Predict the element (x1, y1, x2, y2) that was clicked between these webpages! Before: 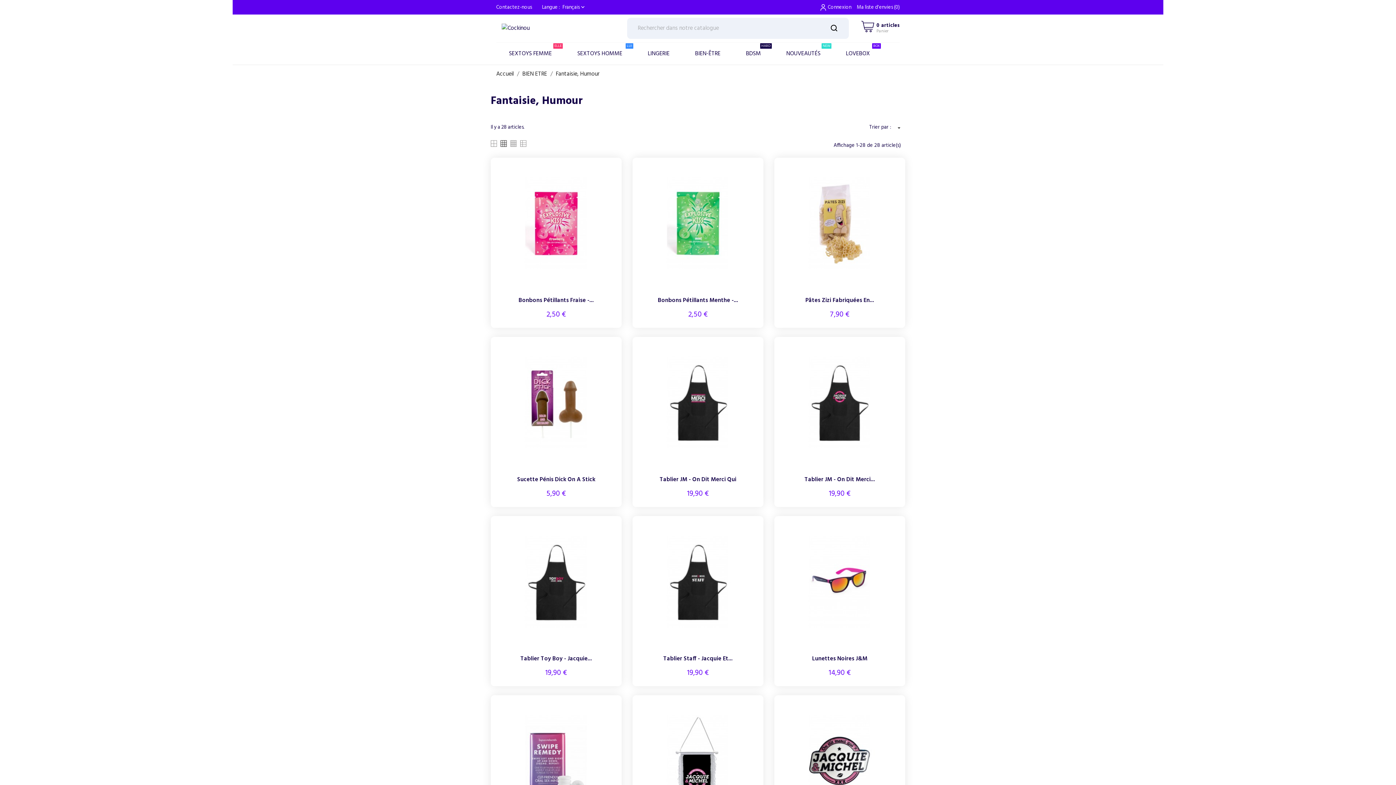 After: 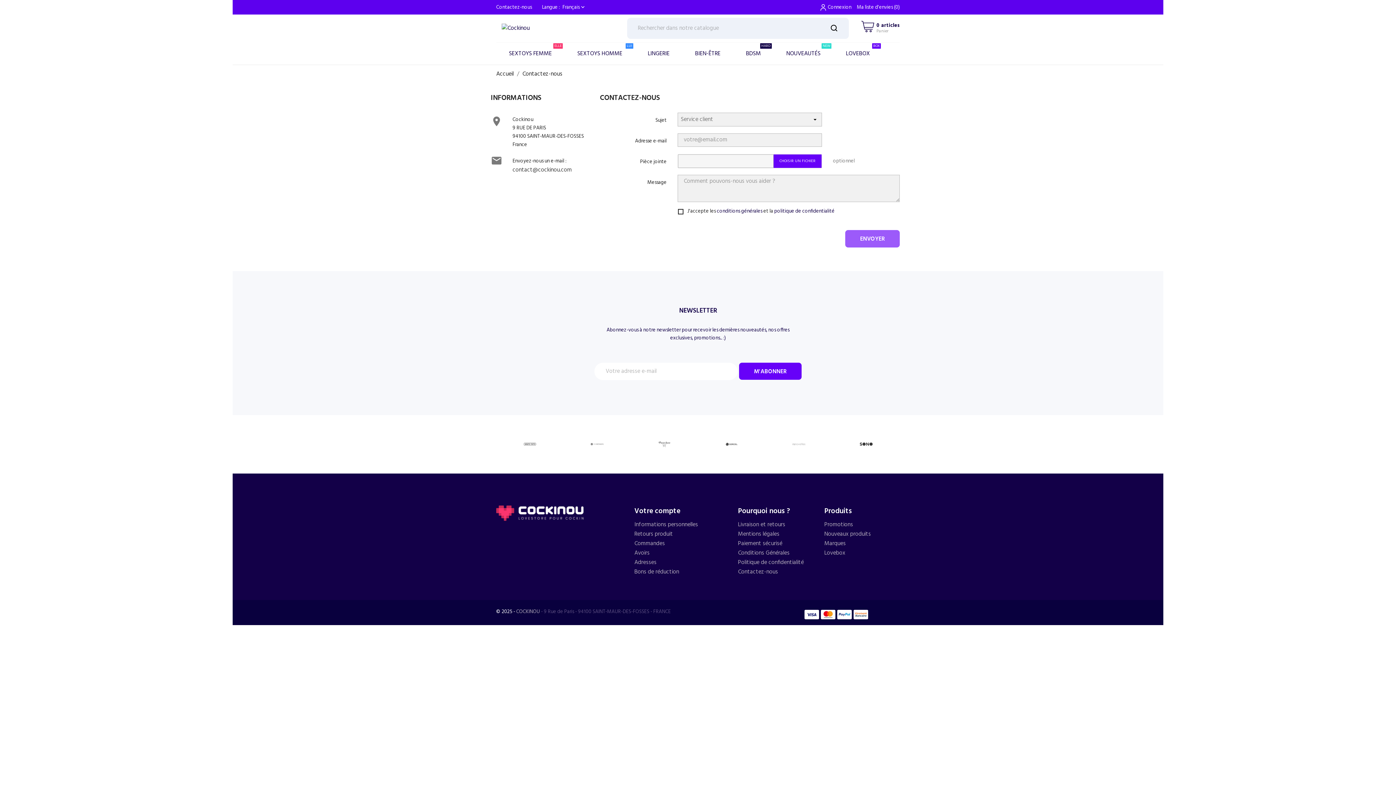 Action: label: Contactez-nous bbox: (496, 3, 532, 11)